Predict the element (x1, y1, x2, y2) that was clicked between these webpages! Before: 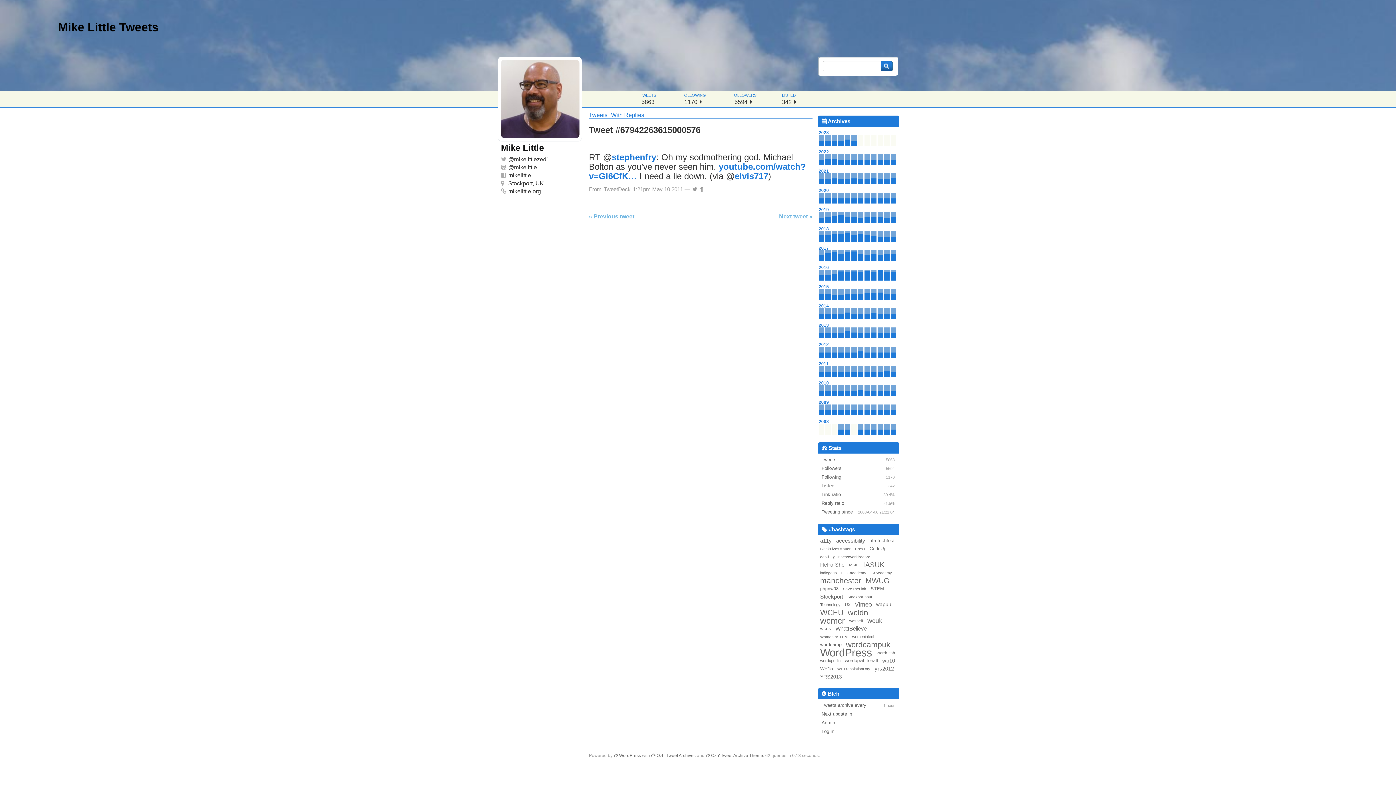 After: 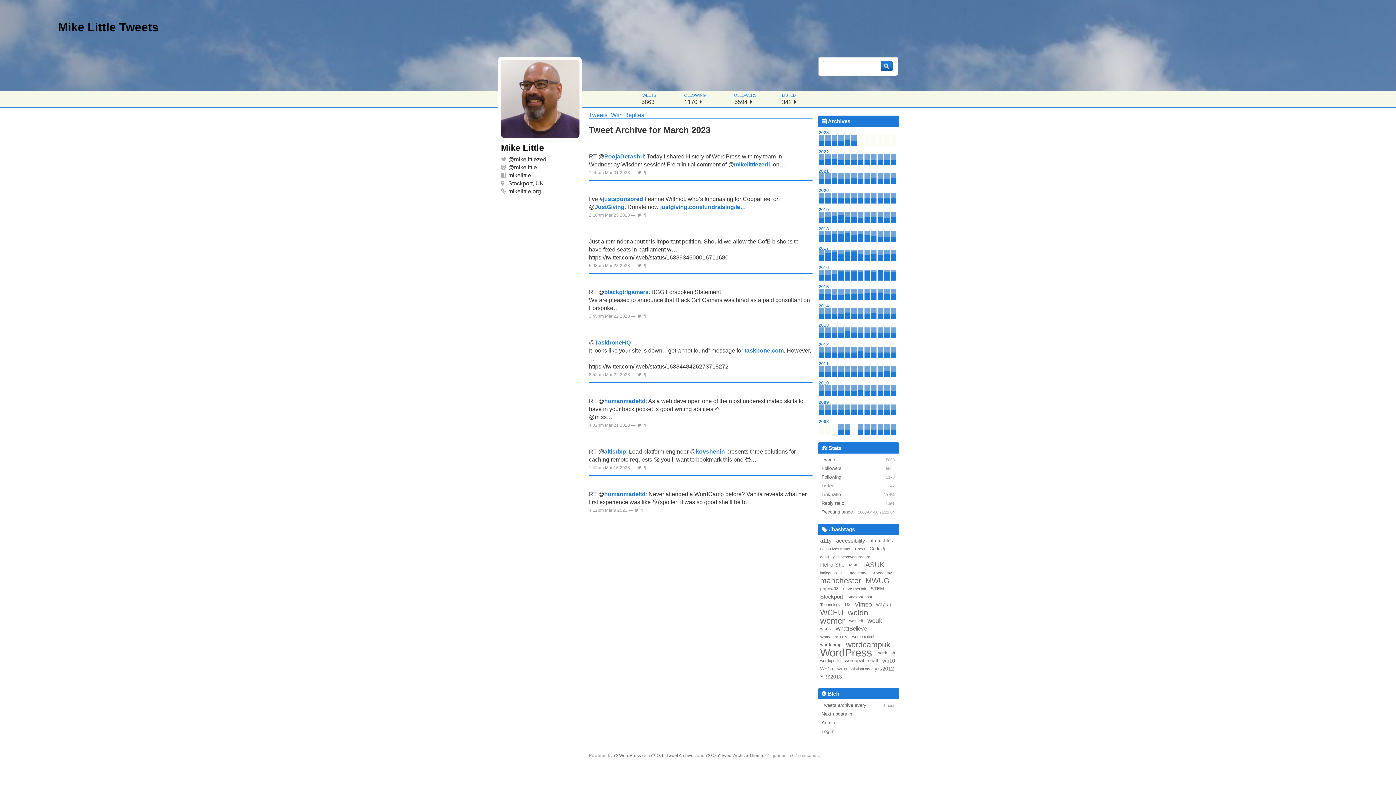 Action: bbox: (832, 134, 837, 142) label: 03